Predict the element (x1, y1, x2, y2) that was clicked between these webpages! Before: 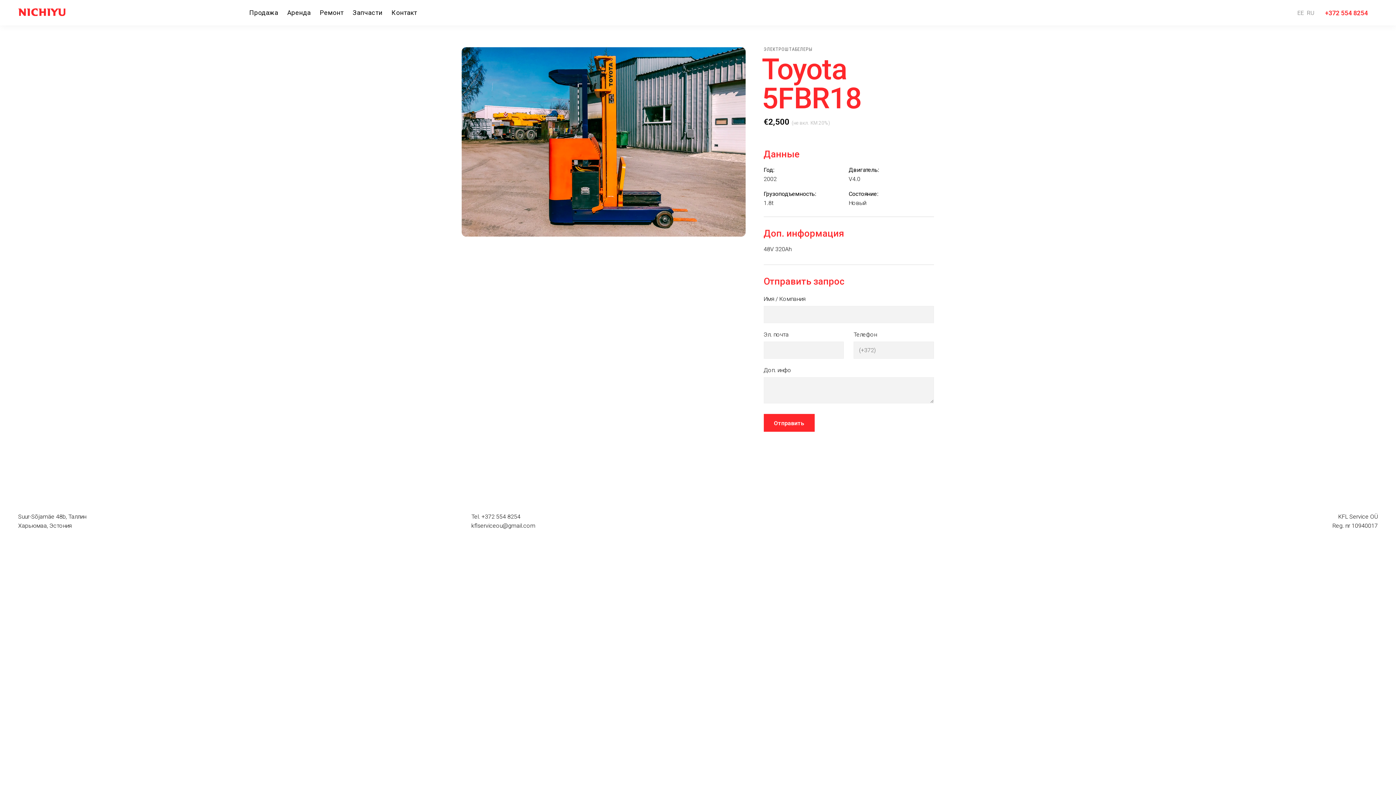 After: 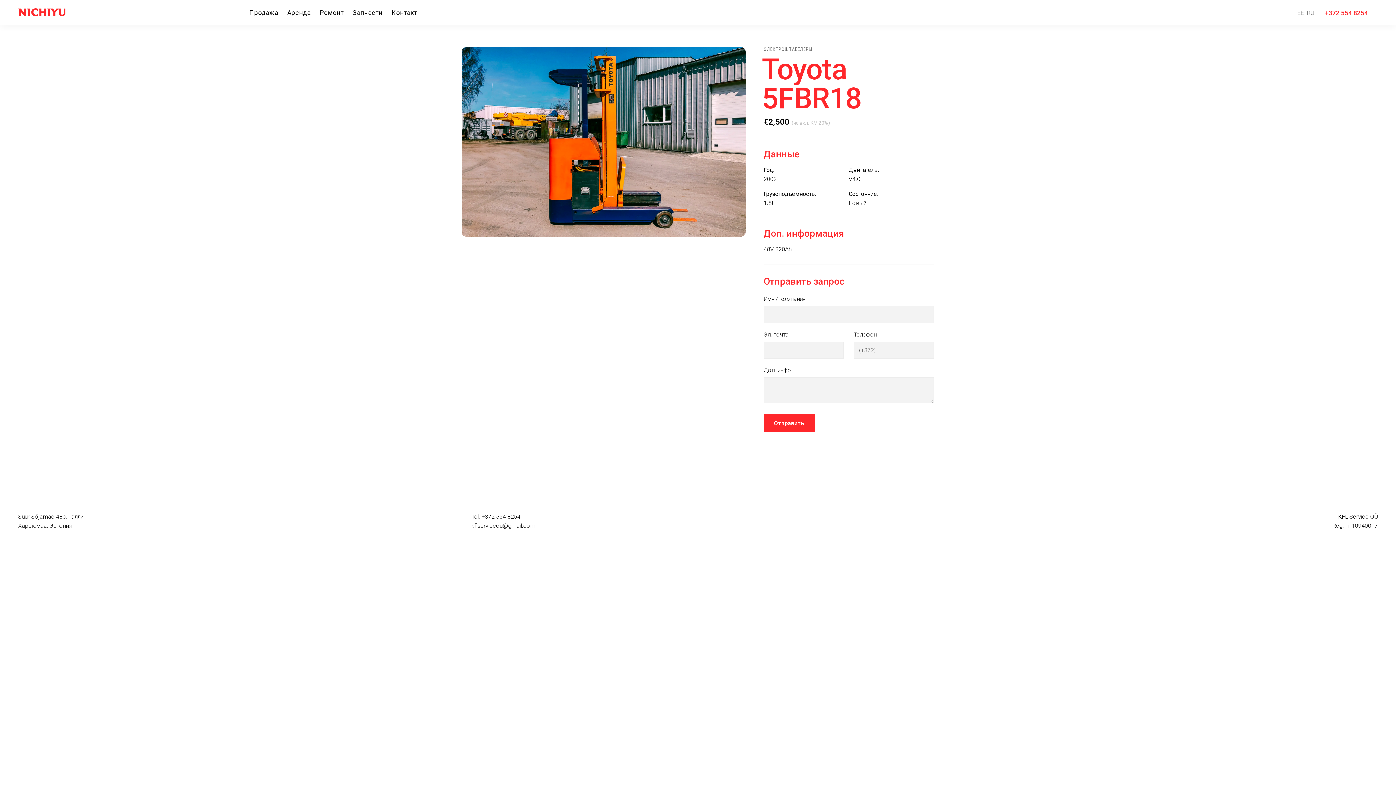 Action: label: Tel. +372 554 8254 bbox: (471, 512, 535, 521)